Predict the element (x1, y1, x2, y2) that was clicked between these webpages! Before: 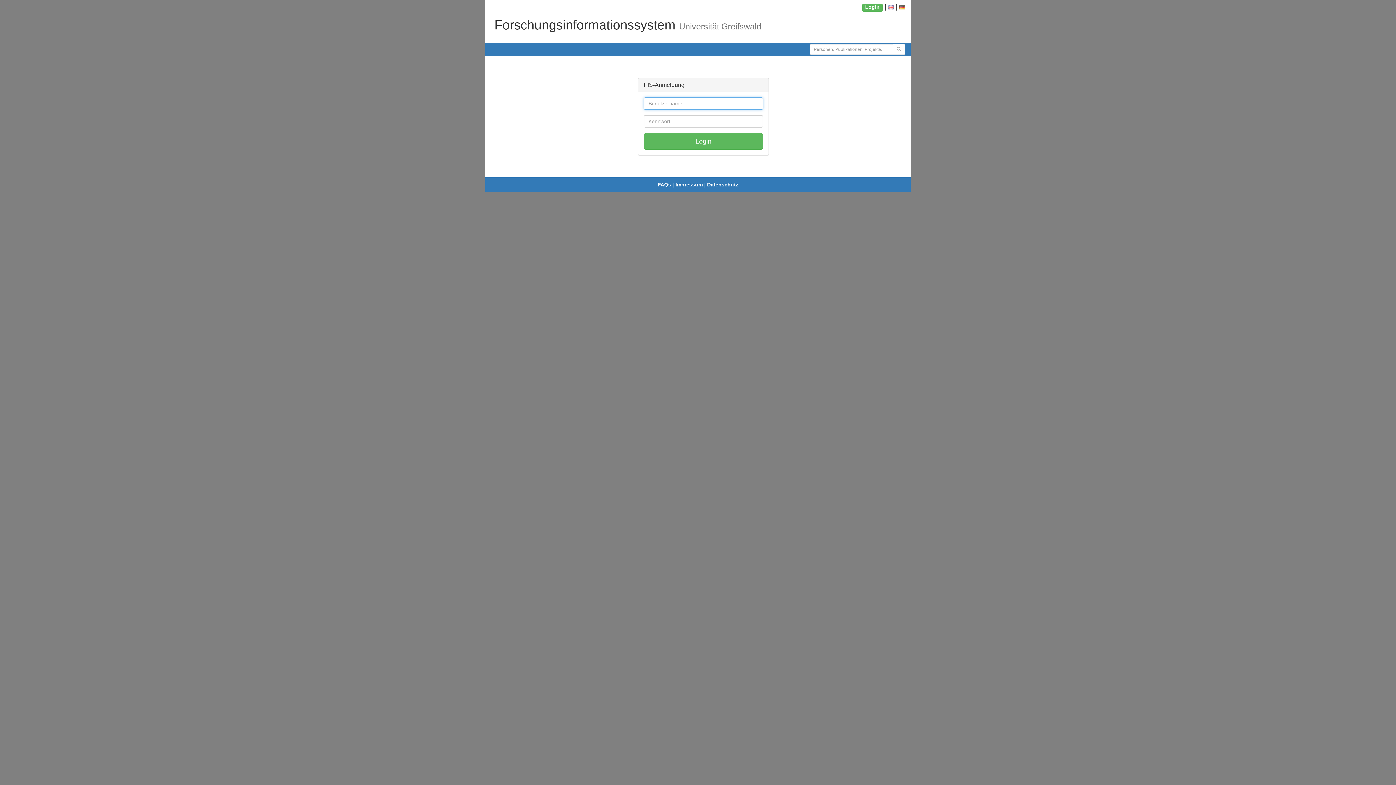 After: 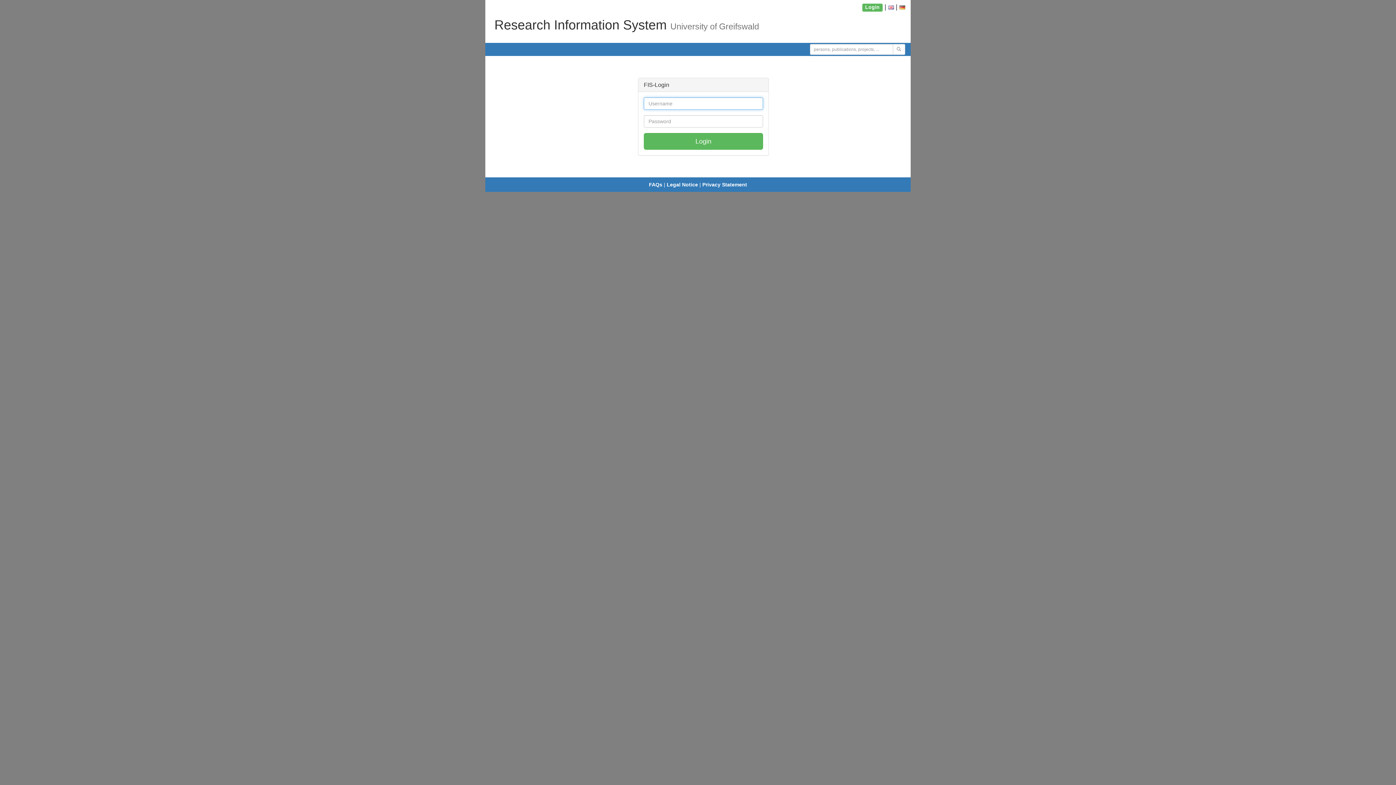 Action: bbox: (888, 3, 894, 10)